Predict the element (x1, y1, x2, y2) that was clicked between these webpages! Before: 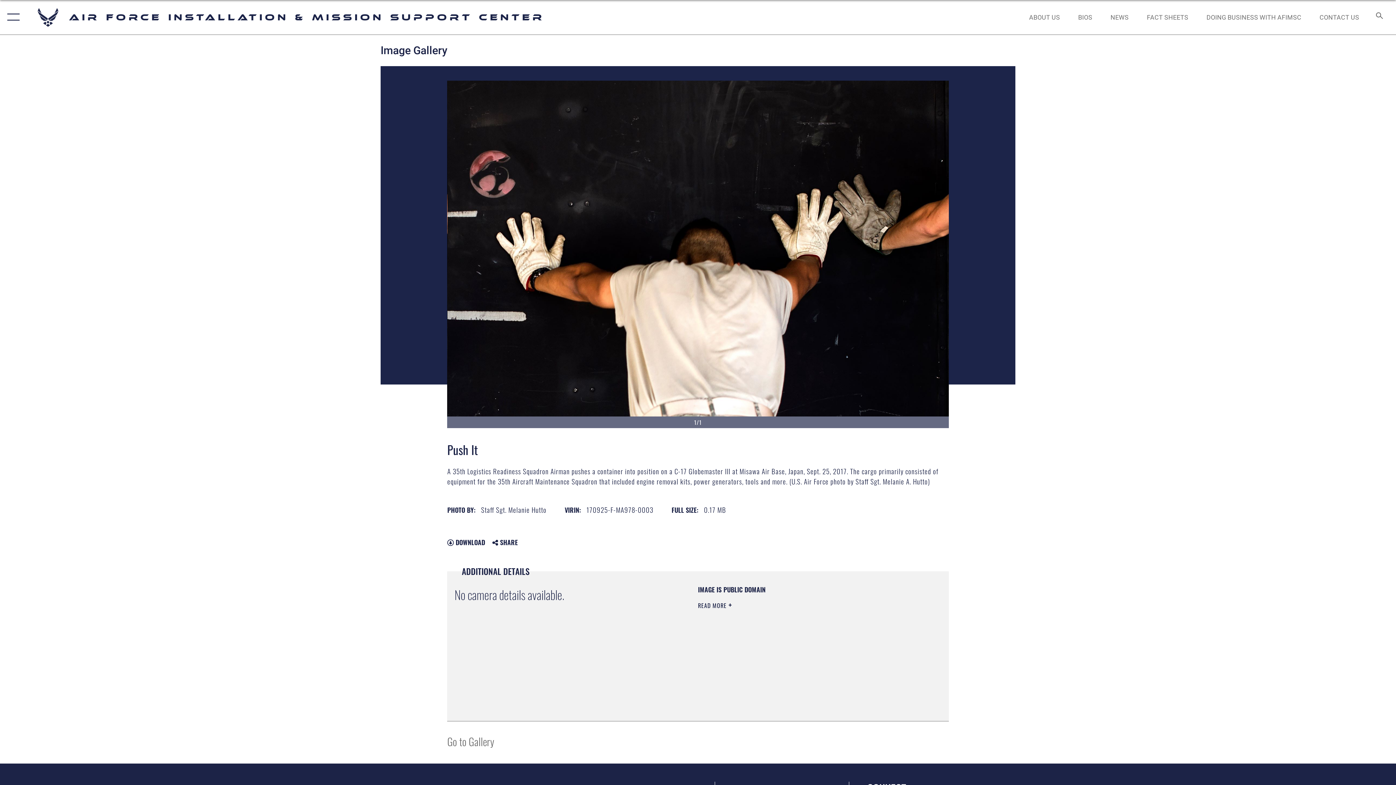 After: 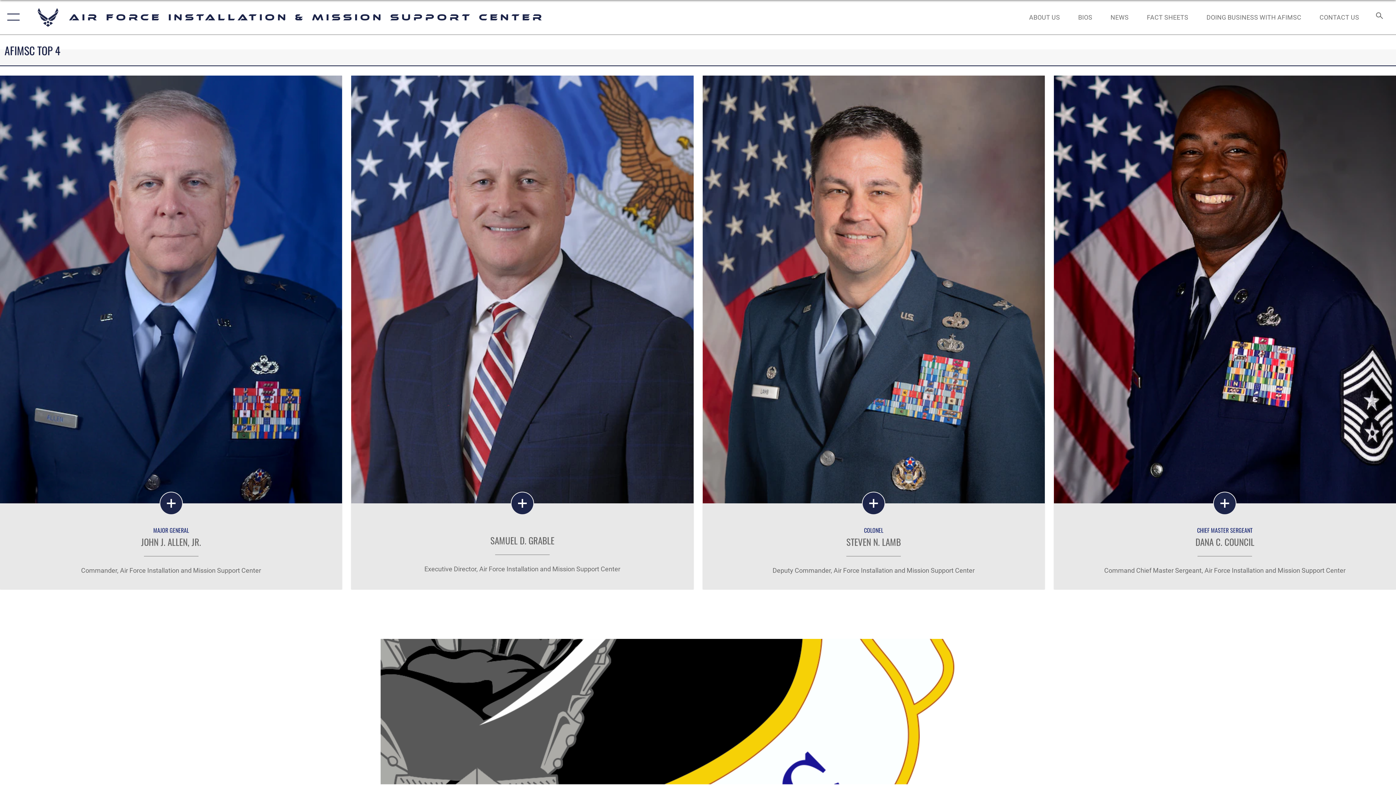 Action: label: BIOS bbox: (1071, 5, 1099, 28)